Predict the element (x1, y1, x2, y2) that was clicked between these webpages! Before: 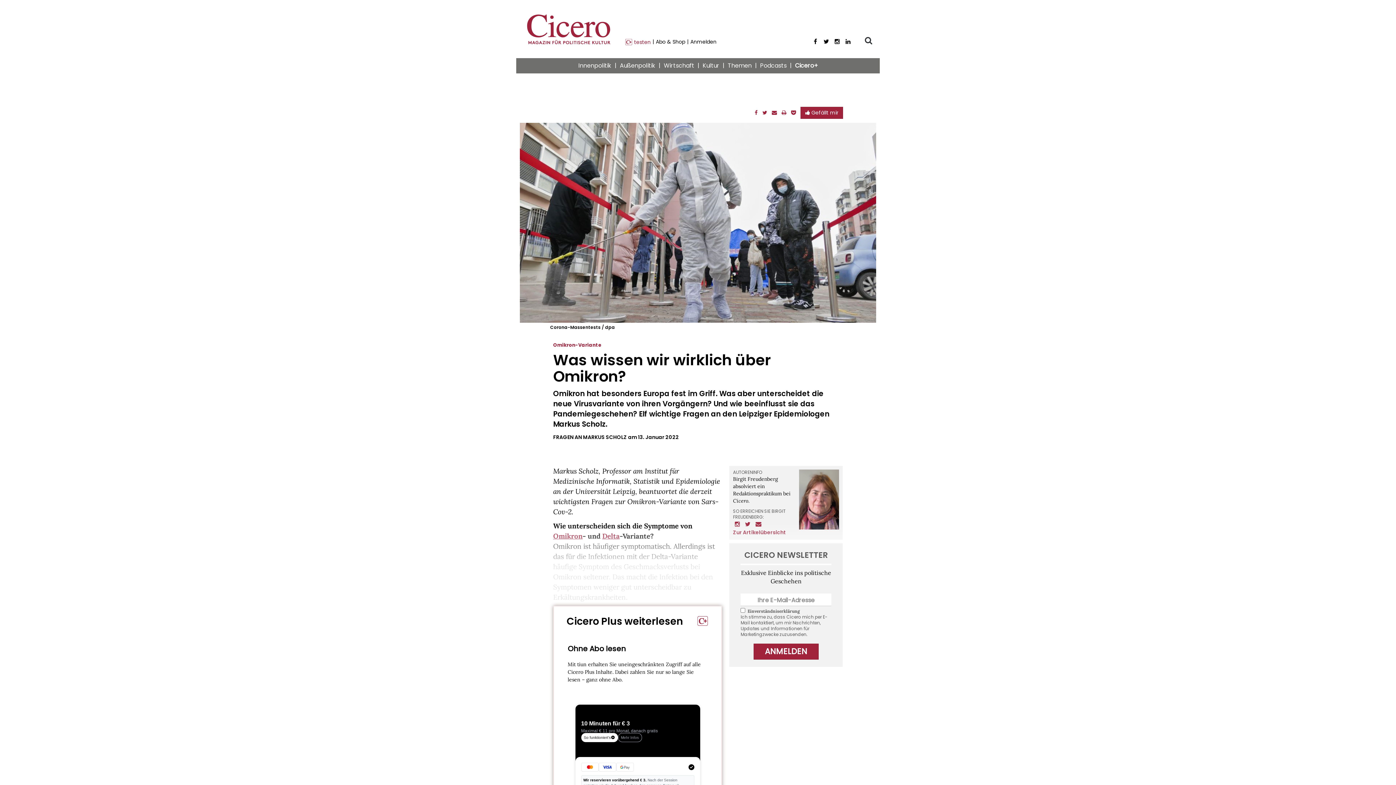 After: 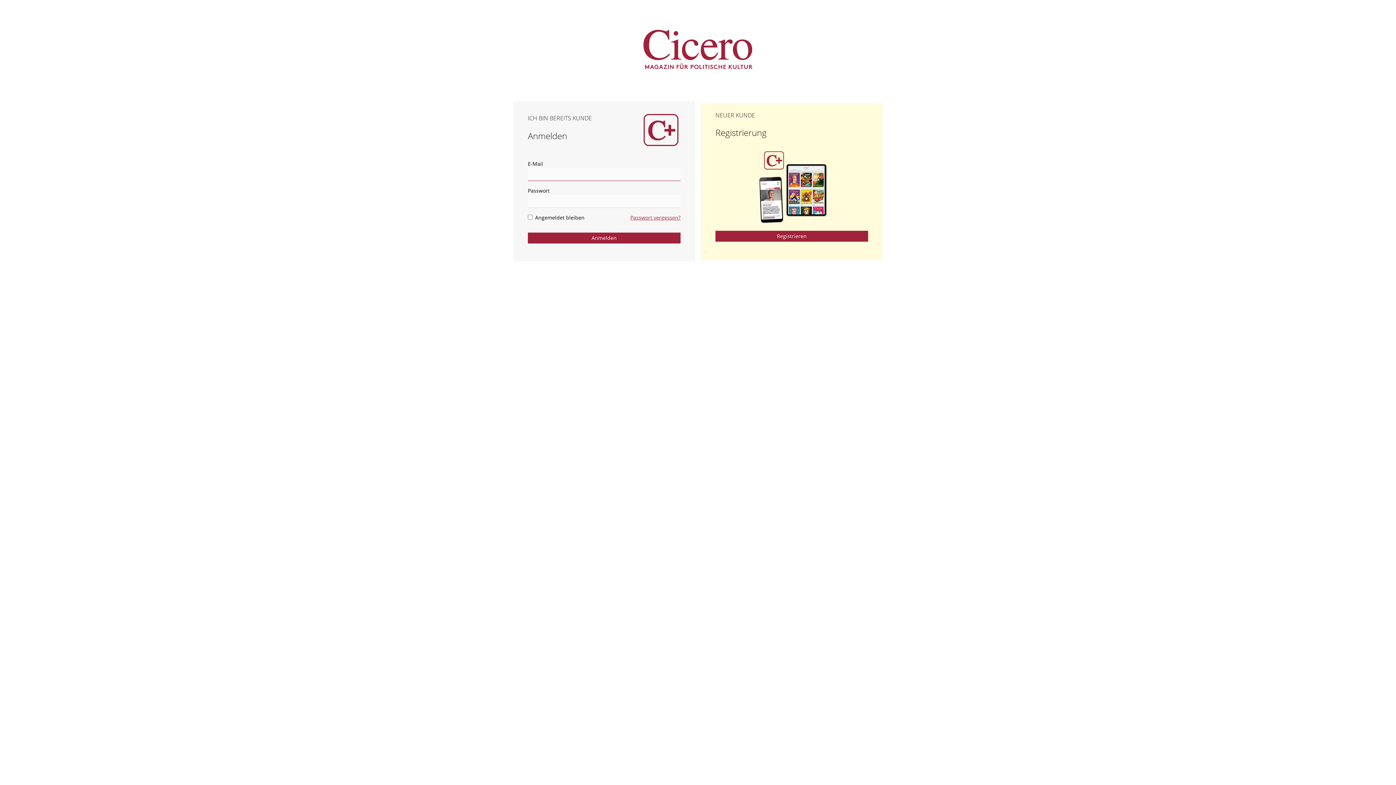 Action: bbox: (688, 38, 718, 45) label: Anmelden